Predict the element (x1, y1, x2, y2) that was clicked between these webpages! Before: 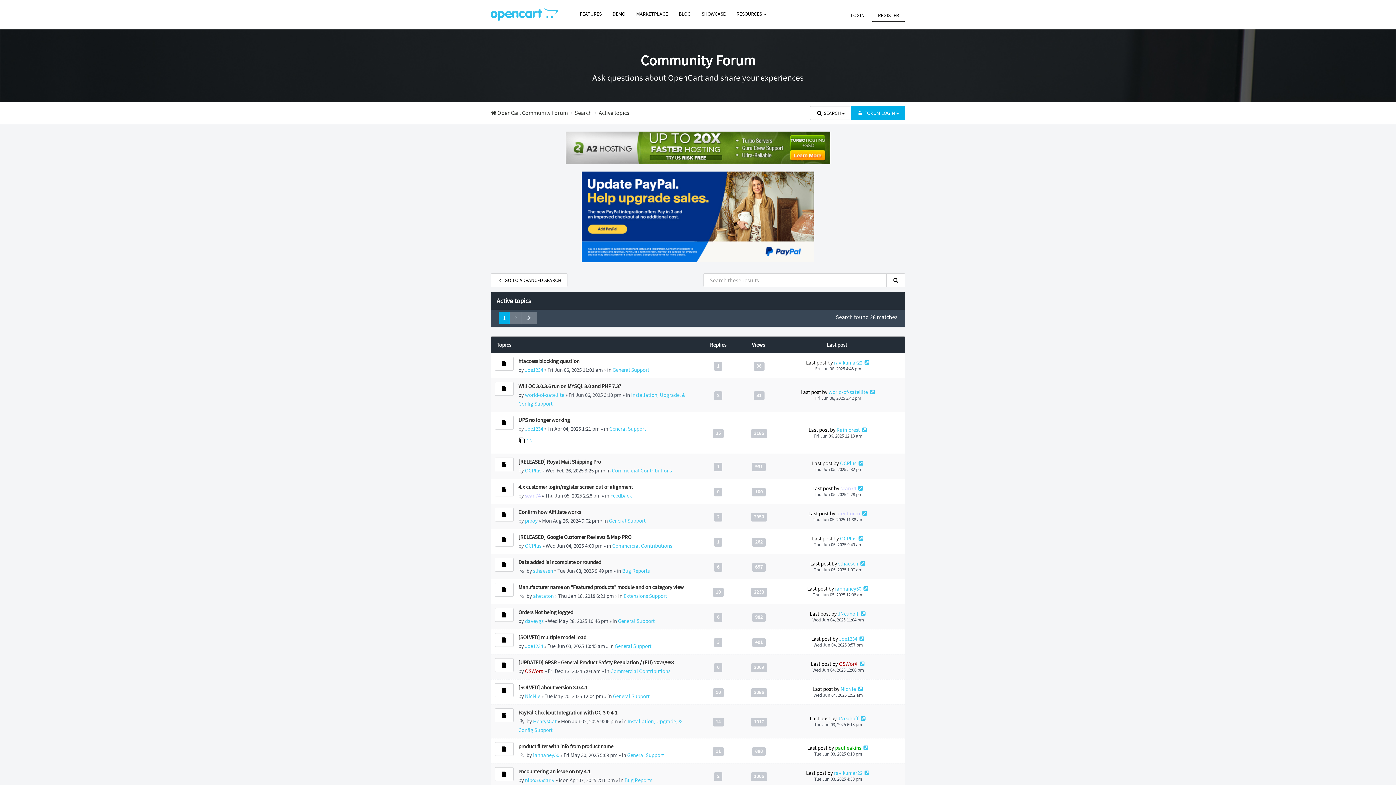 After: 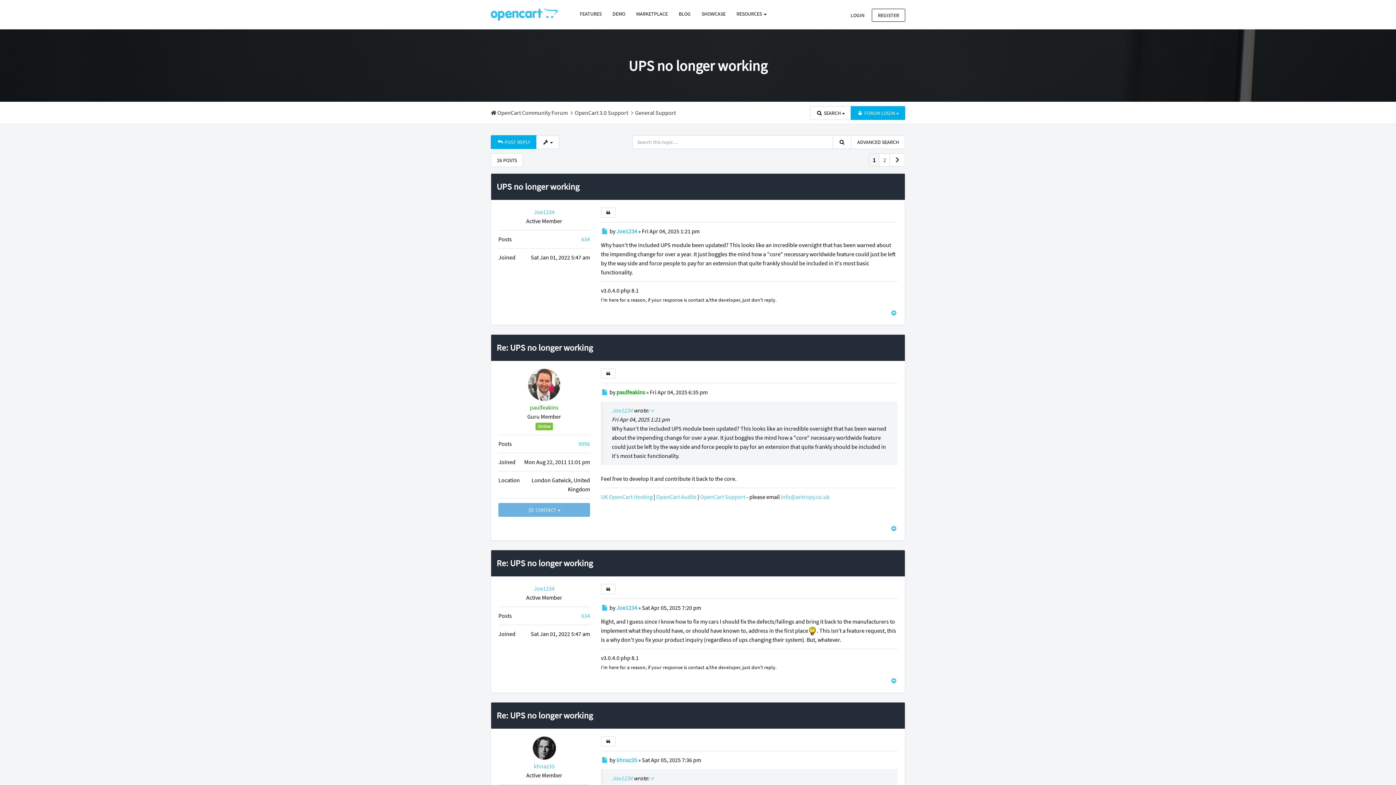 Action: label: UPS no longer working bbox: (518, 416, 570, 423)